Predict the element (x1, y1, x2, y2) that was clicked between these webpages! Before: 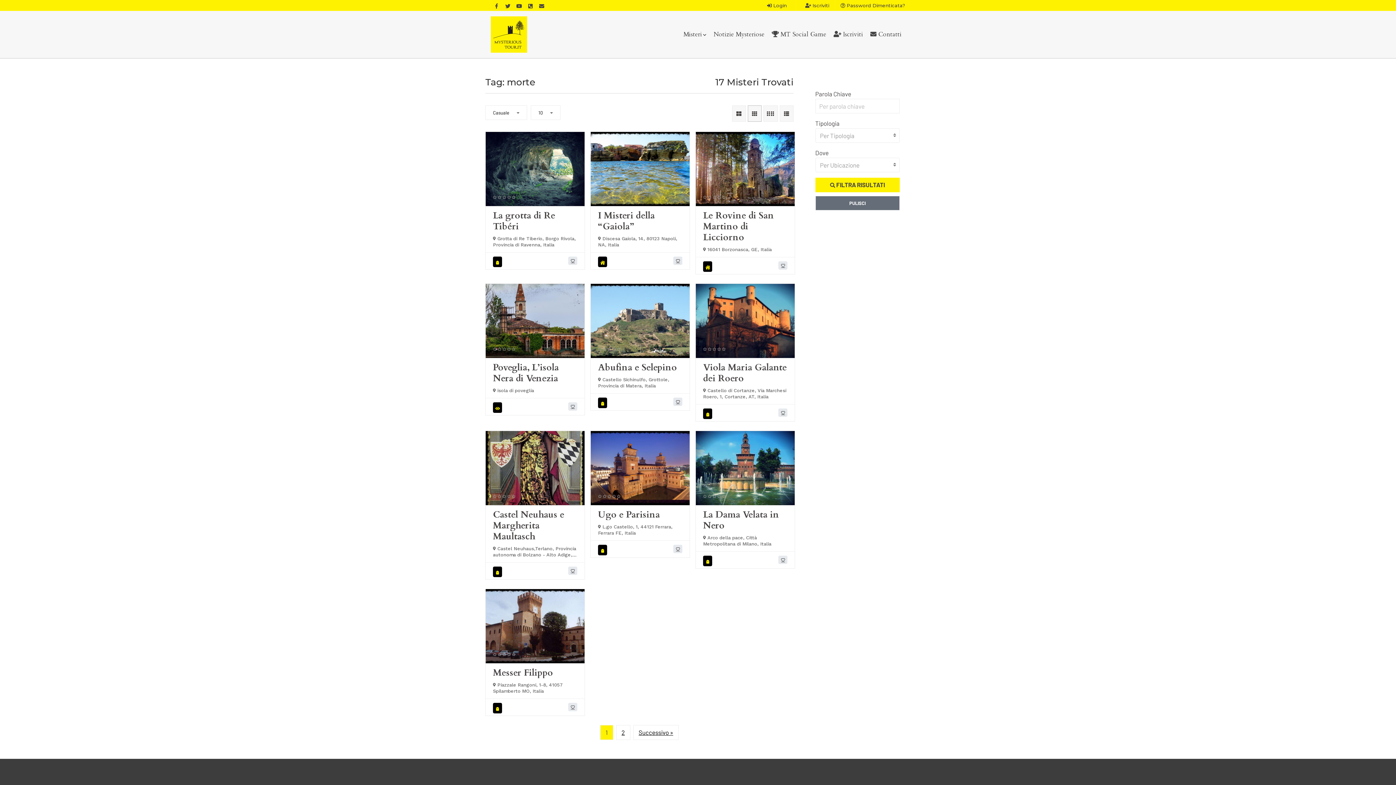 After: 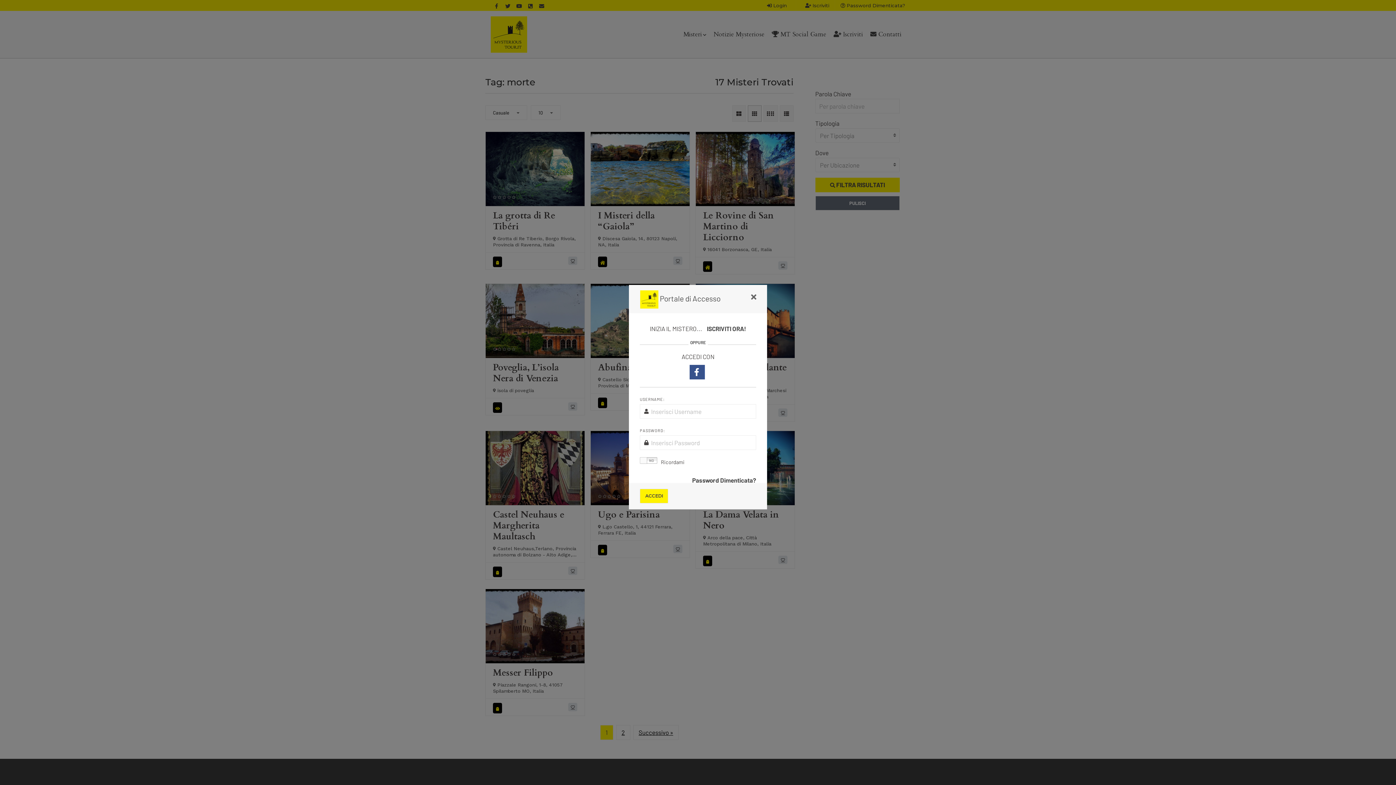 Action: bbox: (778, 556, 787, 564)